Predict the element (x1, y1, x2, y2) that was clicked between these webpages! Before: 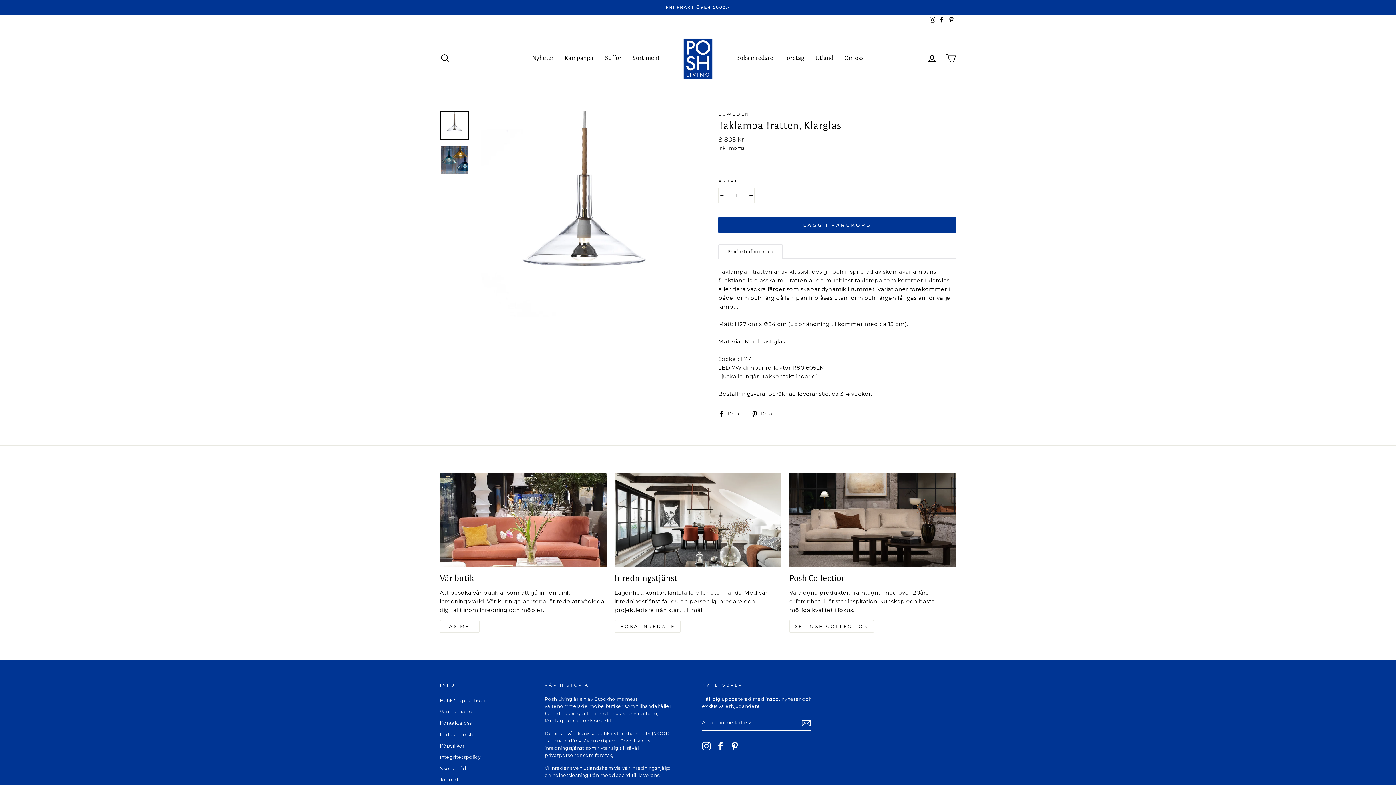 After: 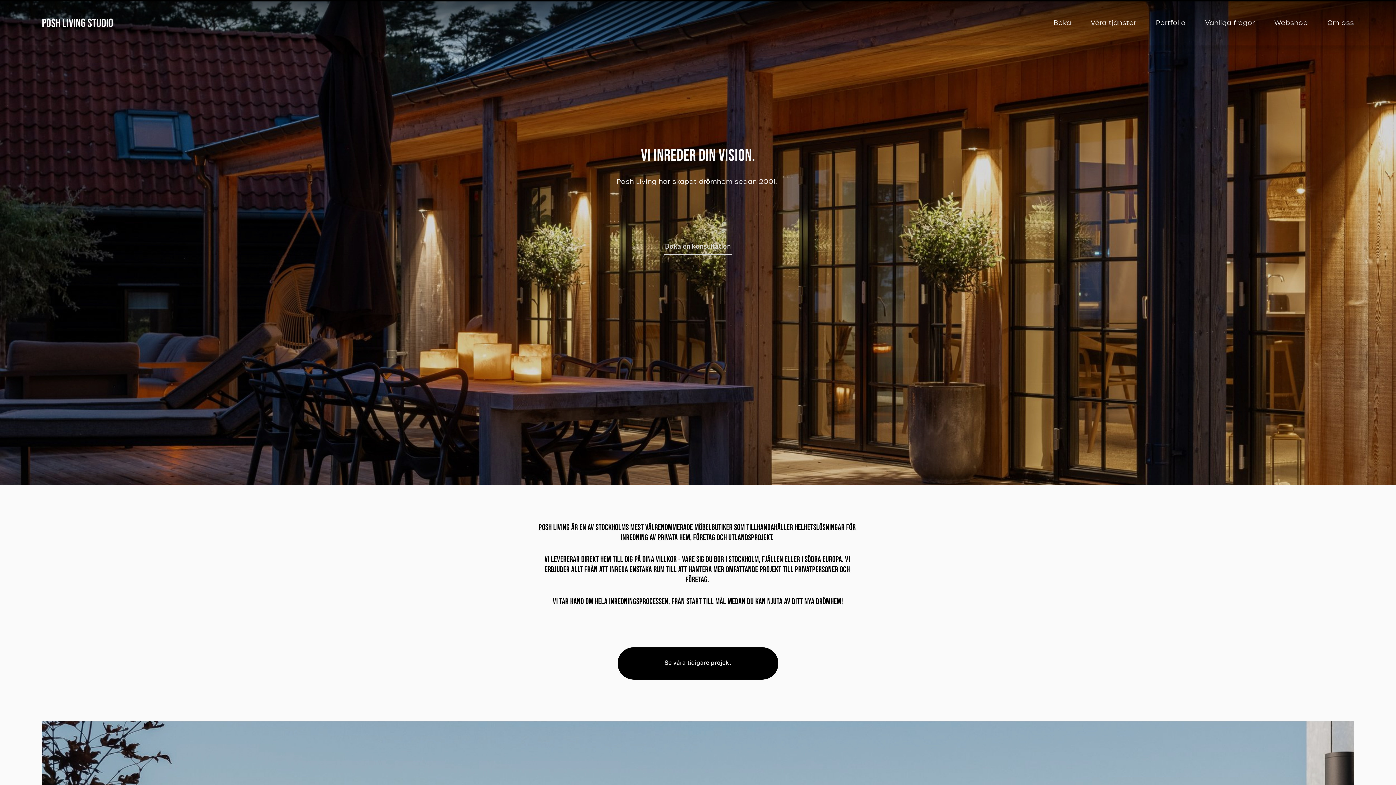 Action: label: BOKA INREDARE bbox: (614, 620, 680, 633)